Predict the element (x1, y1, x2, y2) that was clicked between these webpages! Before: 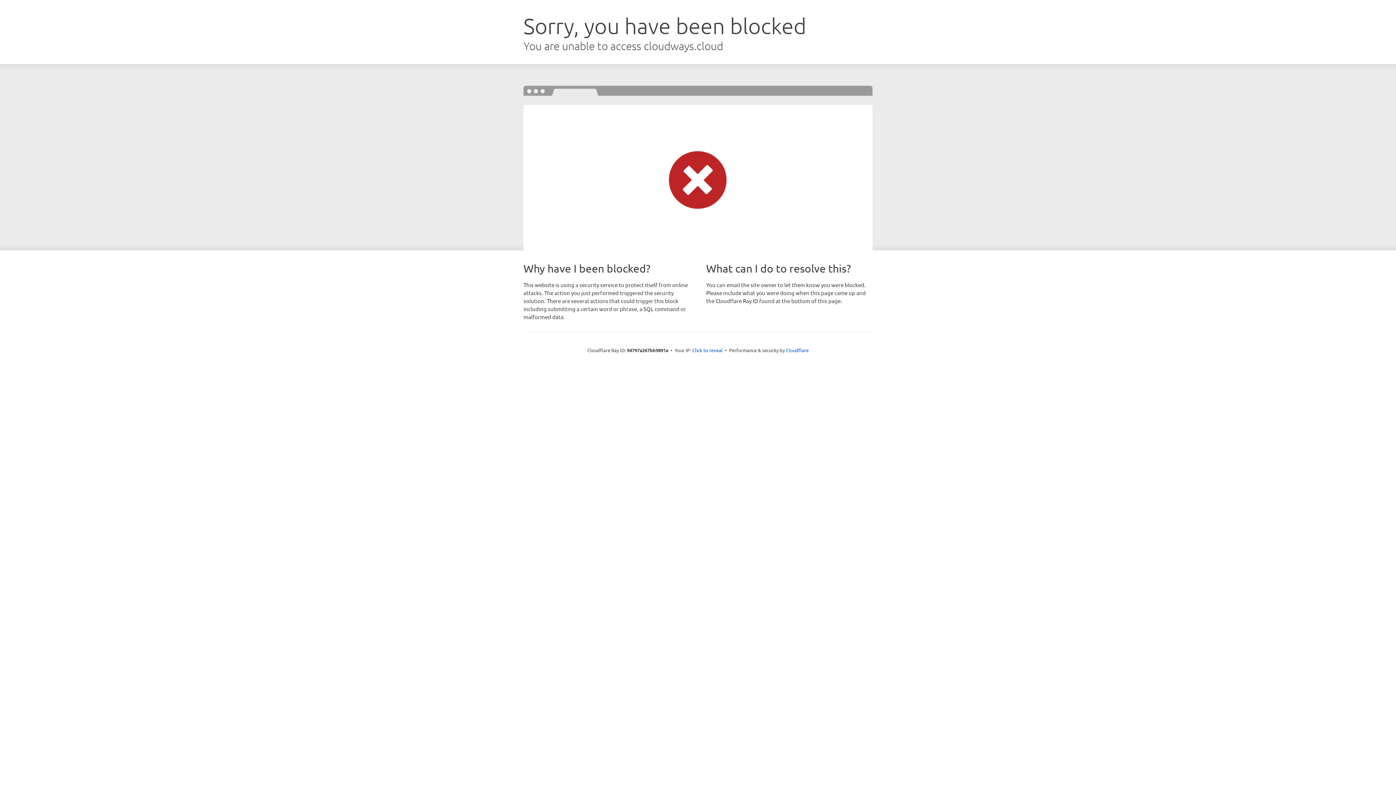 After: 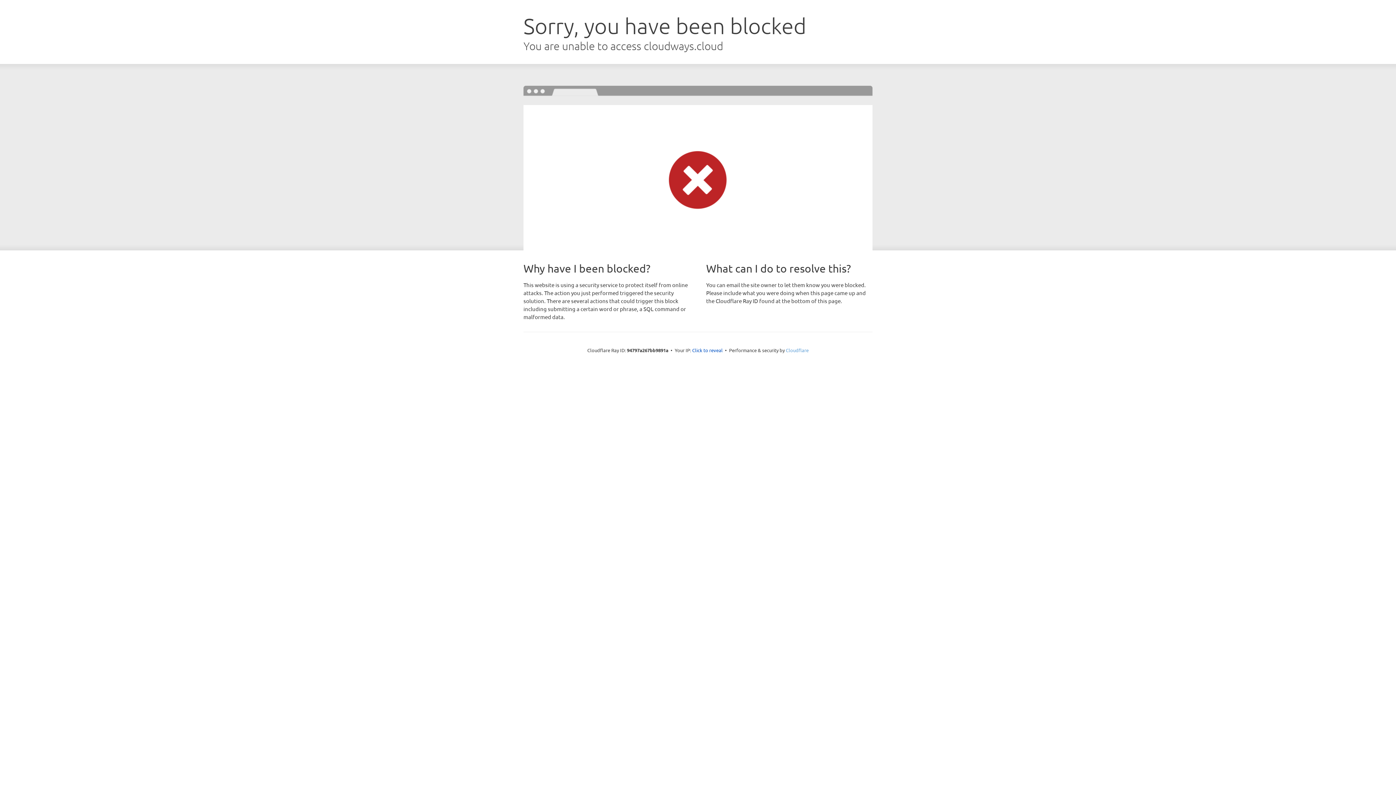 Action: label: Cloudflare bbox: (786, 347, 808, 353)